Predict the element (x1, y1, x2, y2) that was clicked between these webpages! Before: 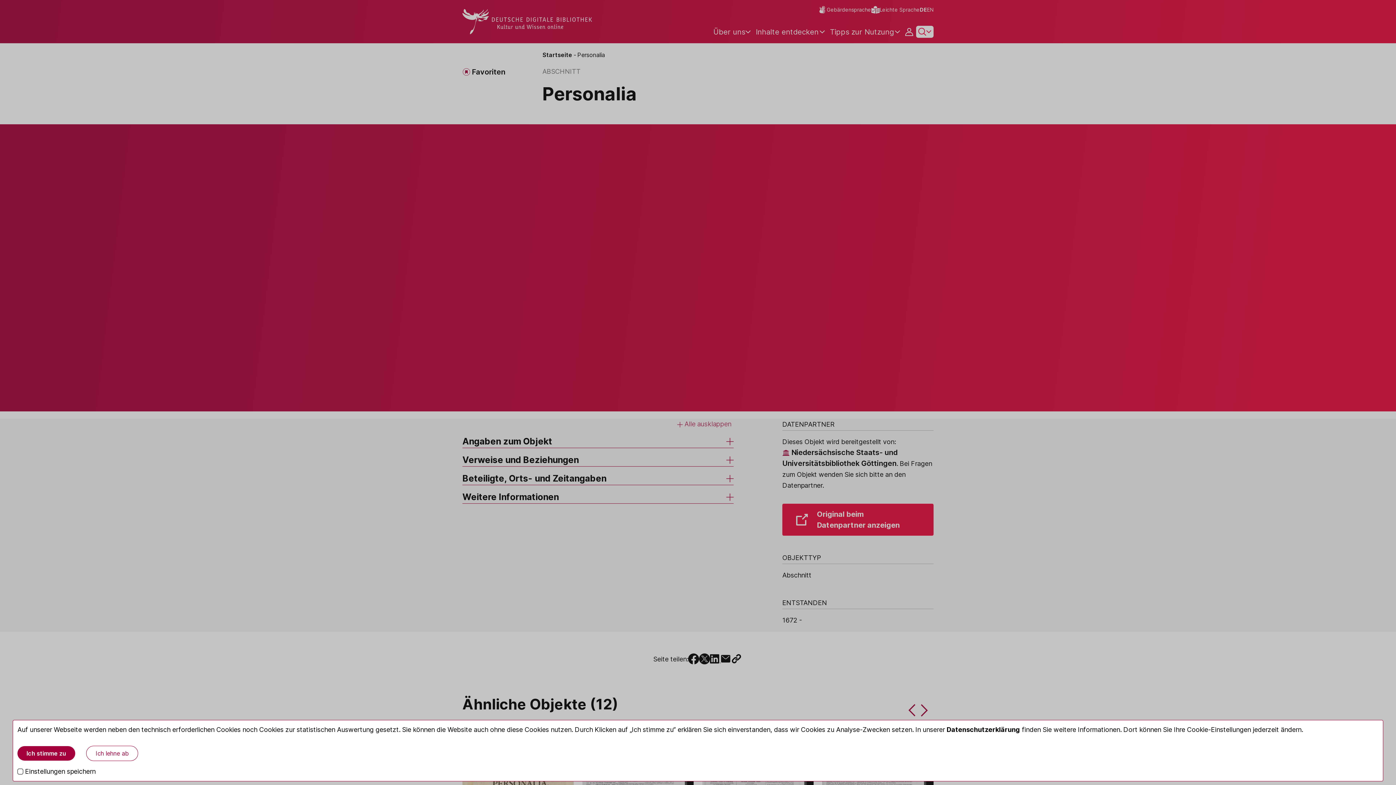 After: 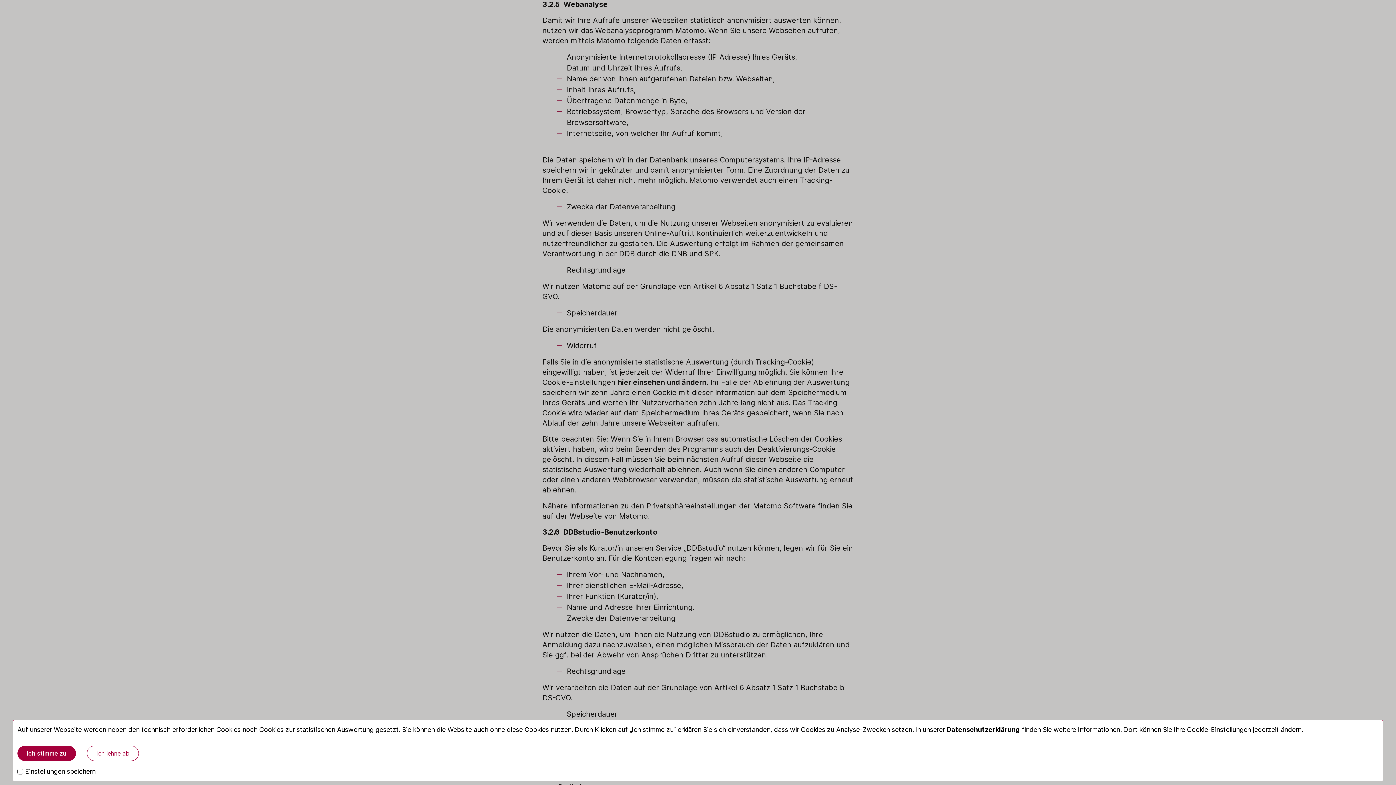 Action: bbox: (946, 726, 1020, 733) label: Datenschutzerklärung